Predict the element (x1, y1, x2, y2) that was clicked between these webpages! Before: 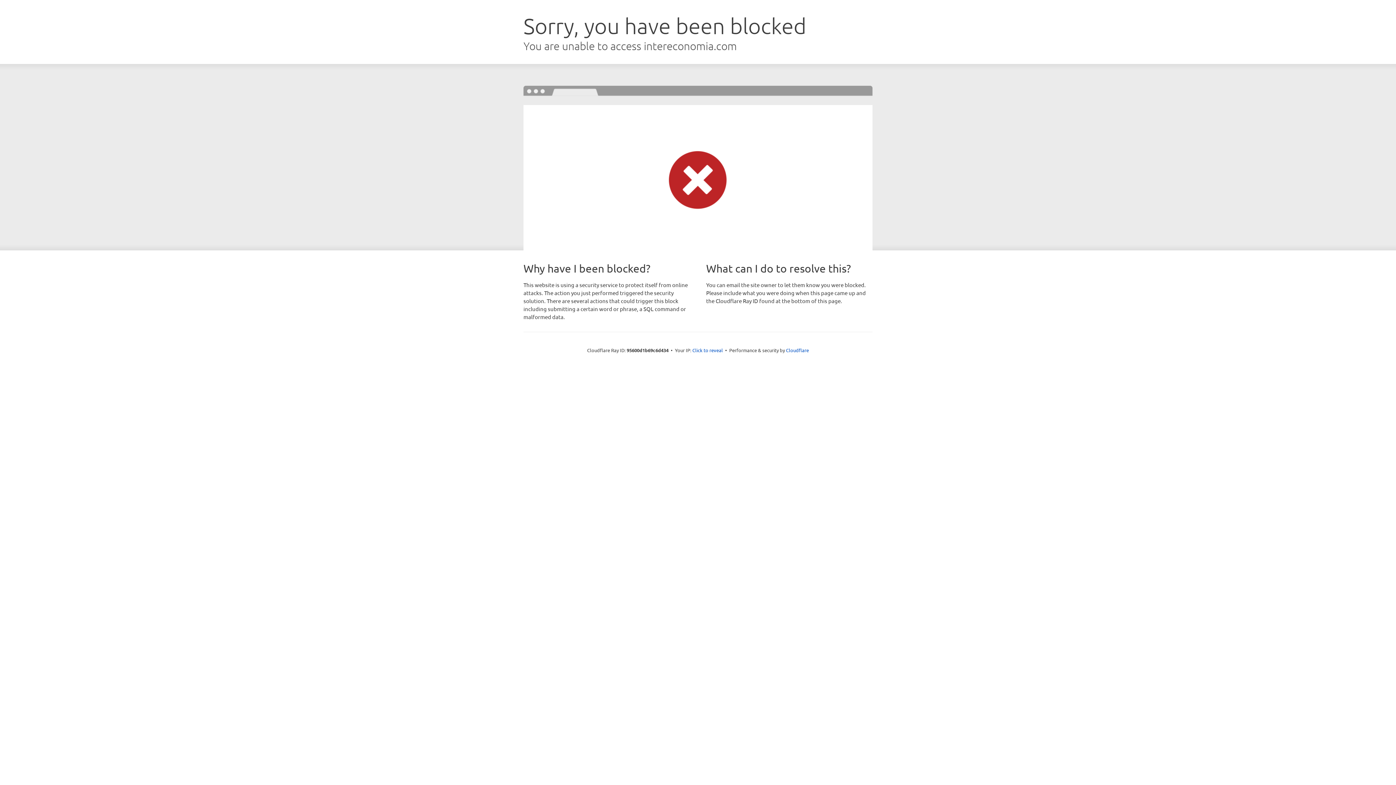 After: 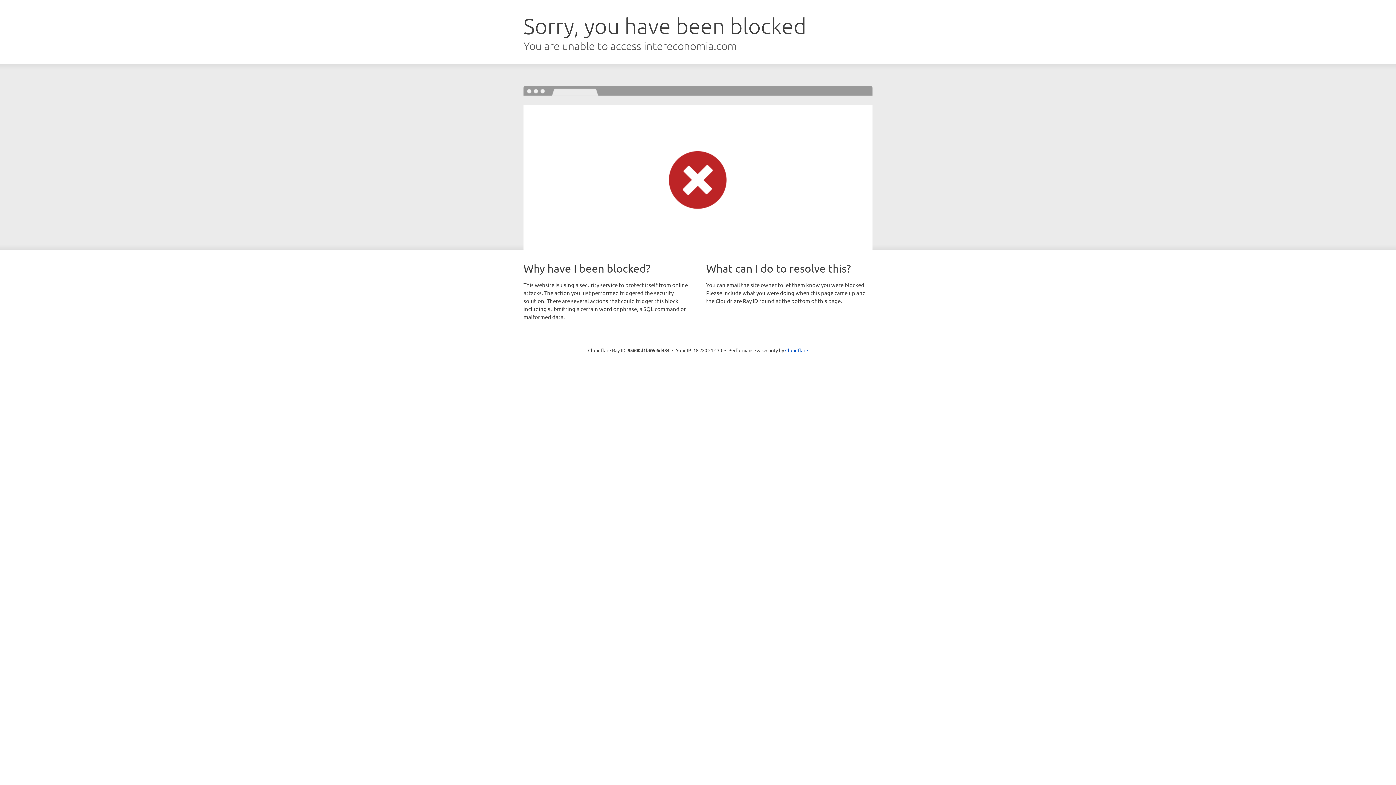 Action: bbox: (692, 346, 723, 353) label: Click to reveal